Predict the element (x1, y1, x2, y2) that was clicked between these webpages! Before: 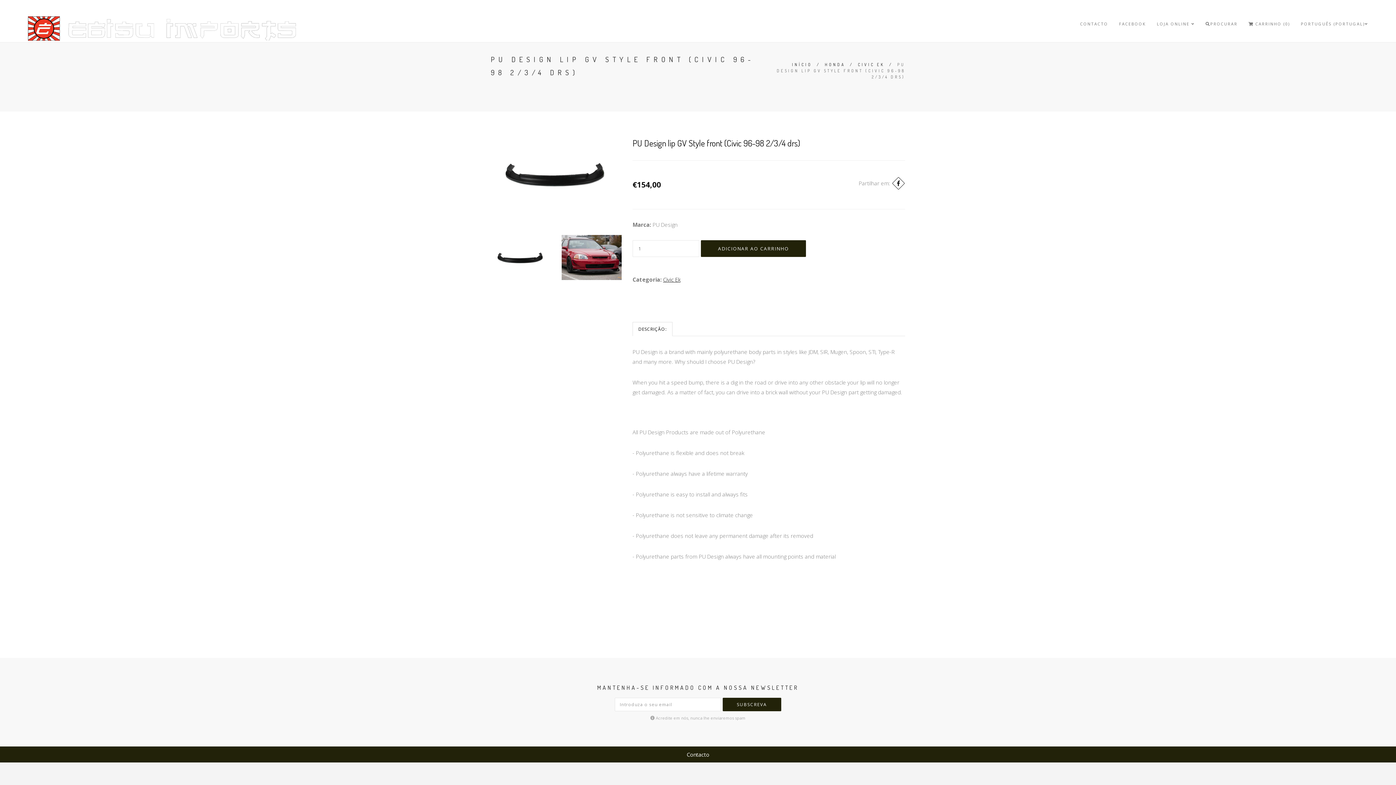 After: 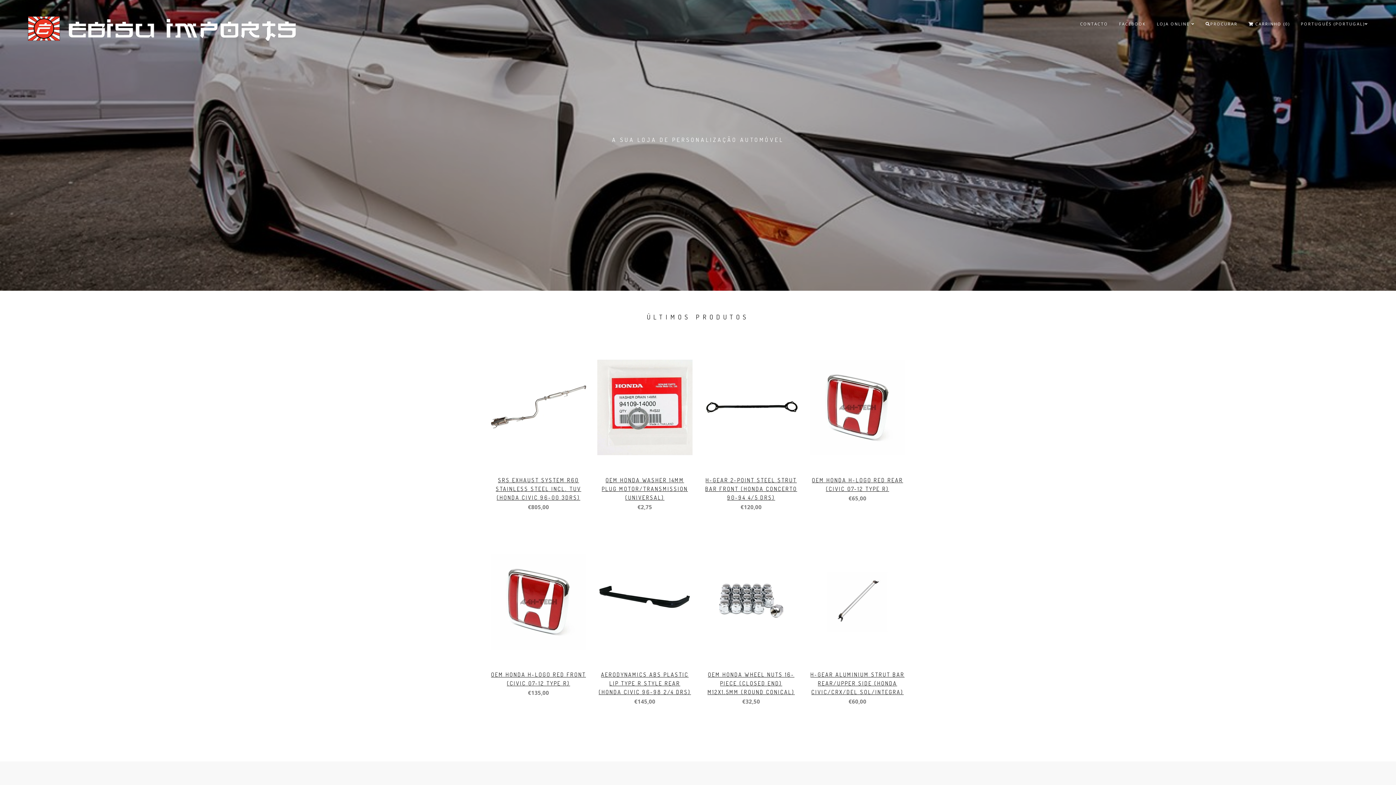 Action: bbox: (792, 62, 812, 67) label: INÍCIO